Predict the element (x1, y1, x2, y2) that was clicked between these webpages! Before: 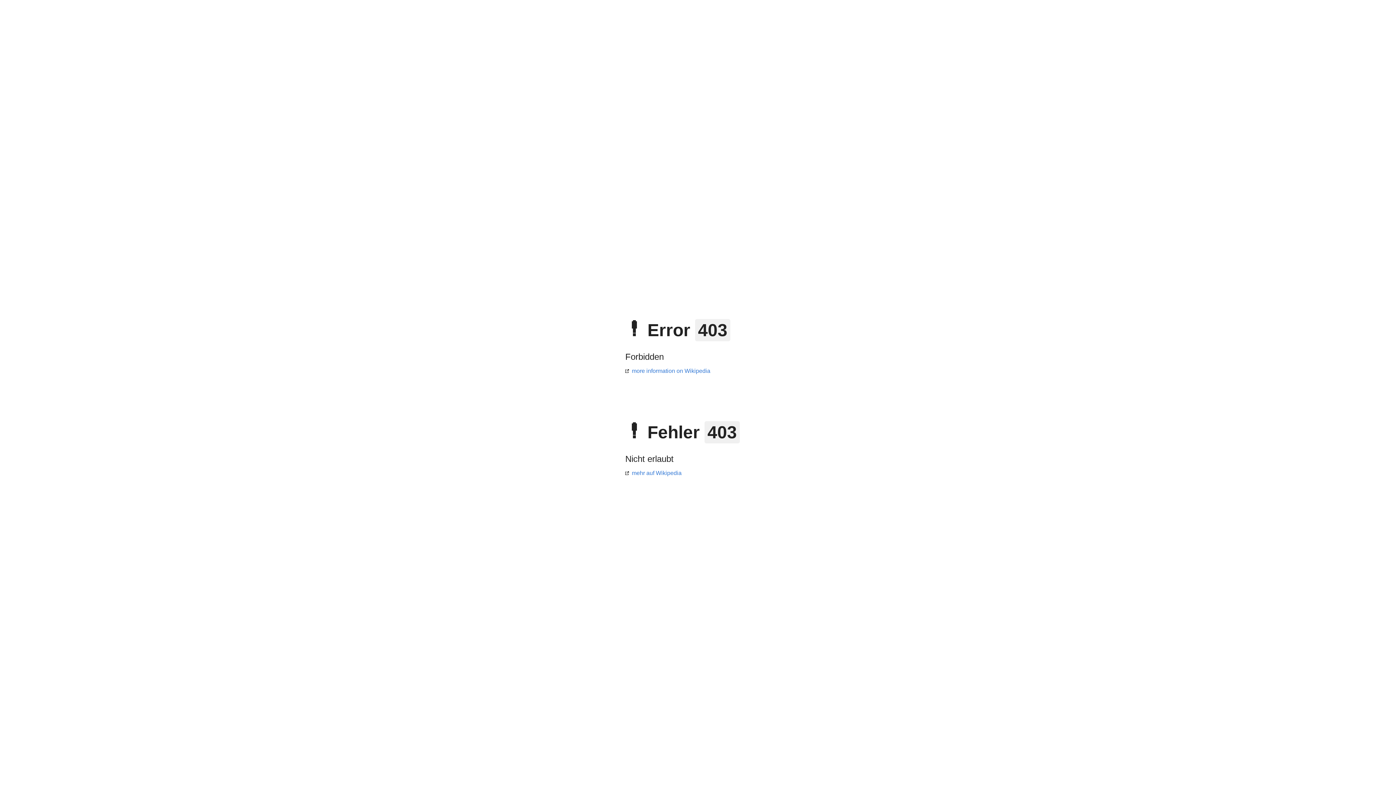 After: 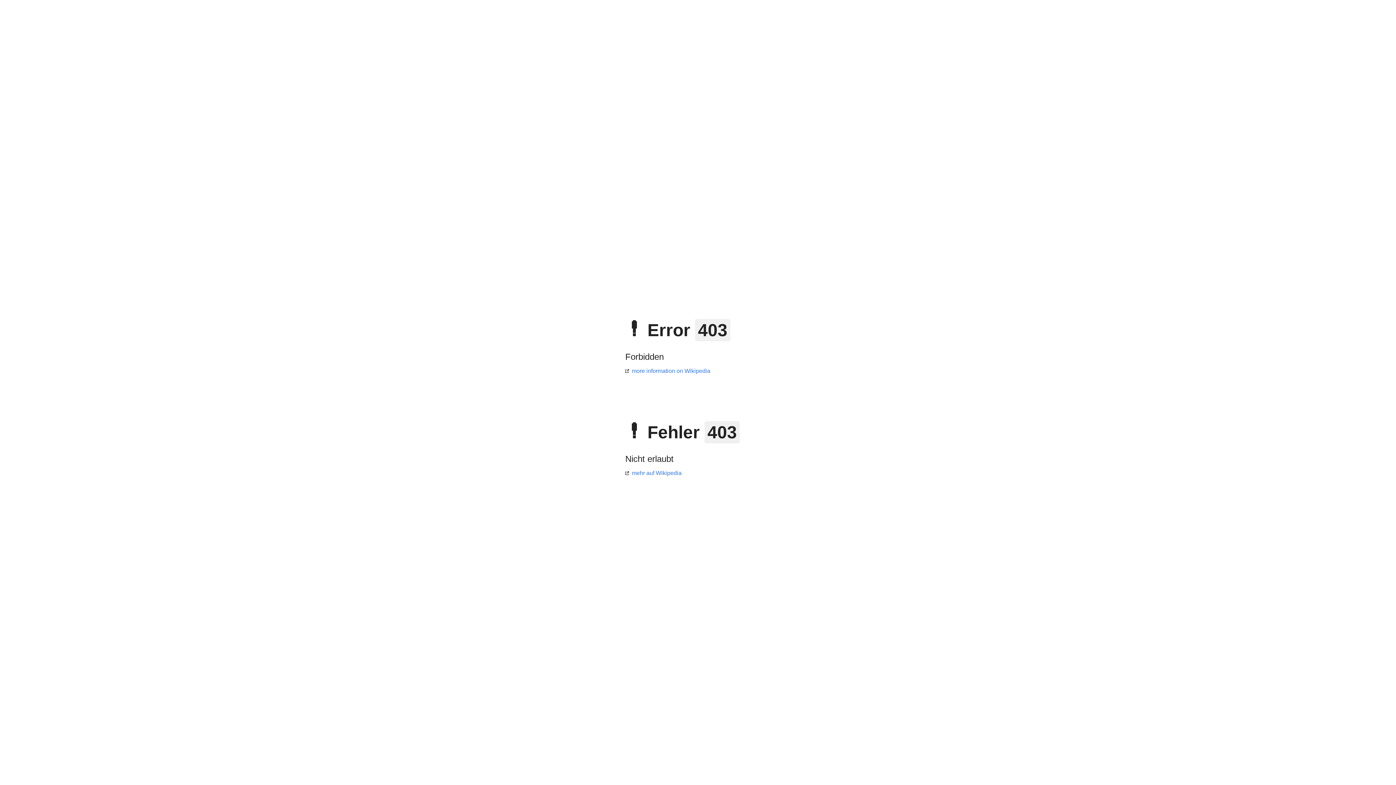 Action: label: more information on Wikipedia bbox: (625, 368, 710, 374)